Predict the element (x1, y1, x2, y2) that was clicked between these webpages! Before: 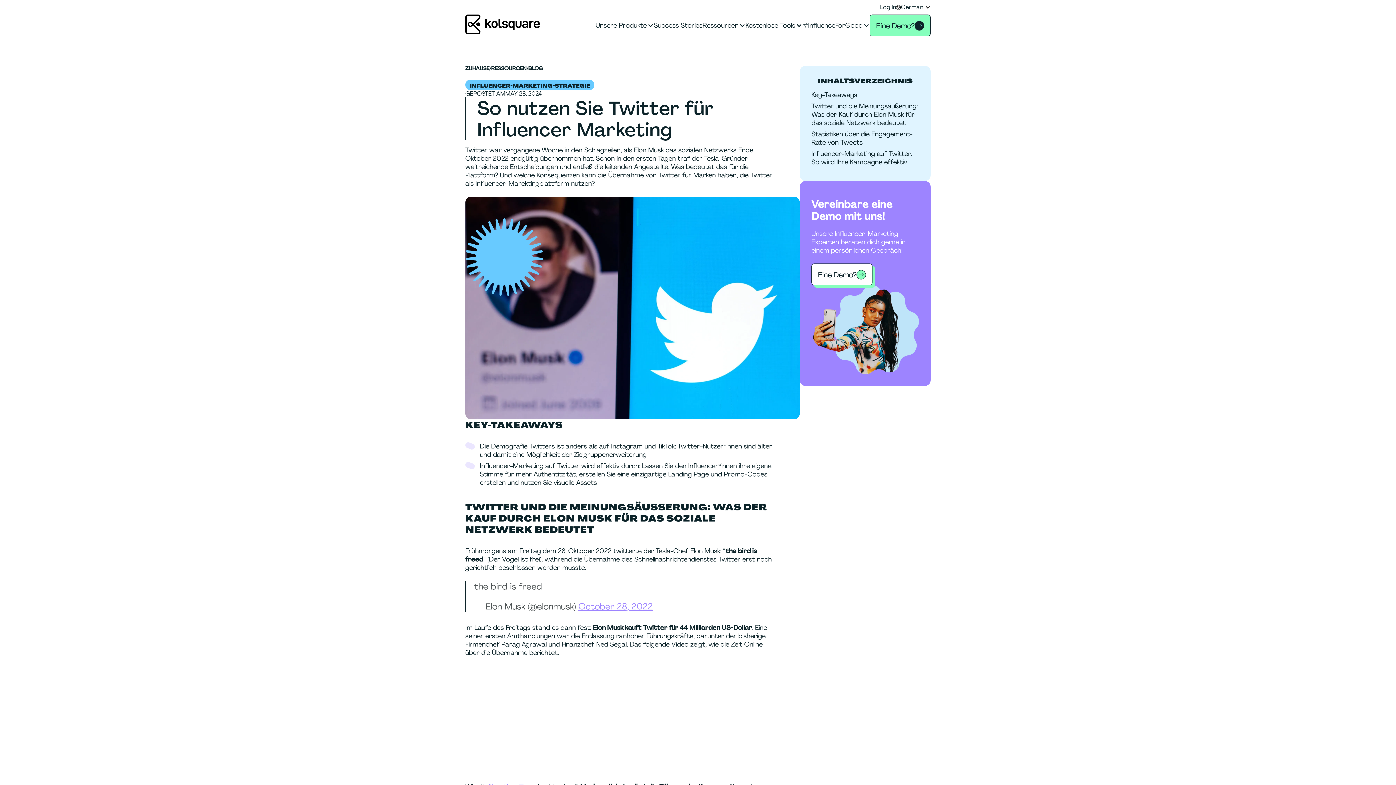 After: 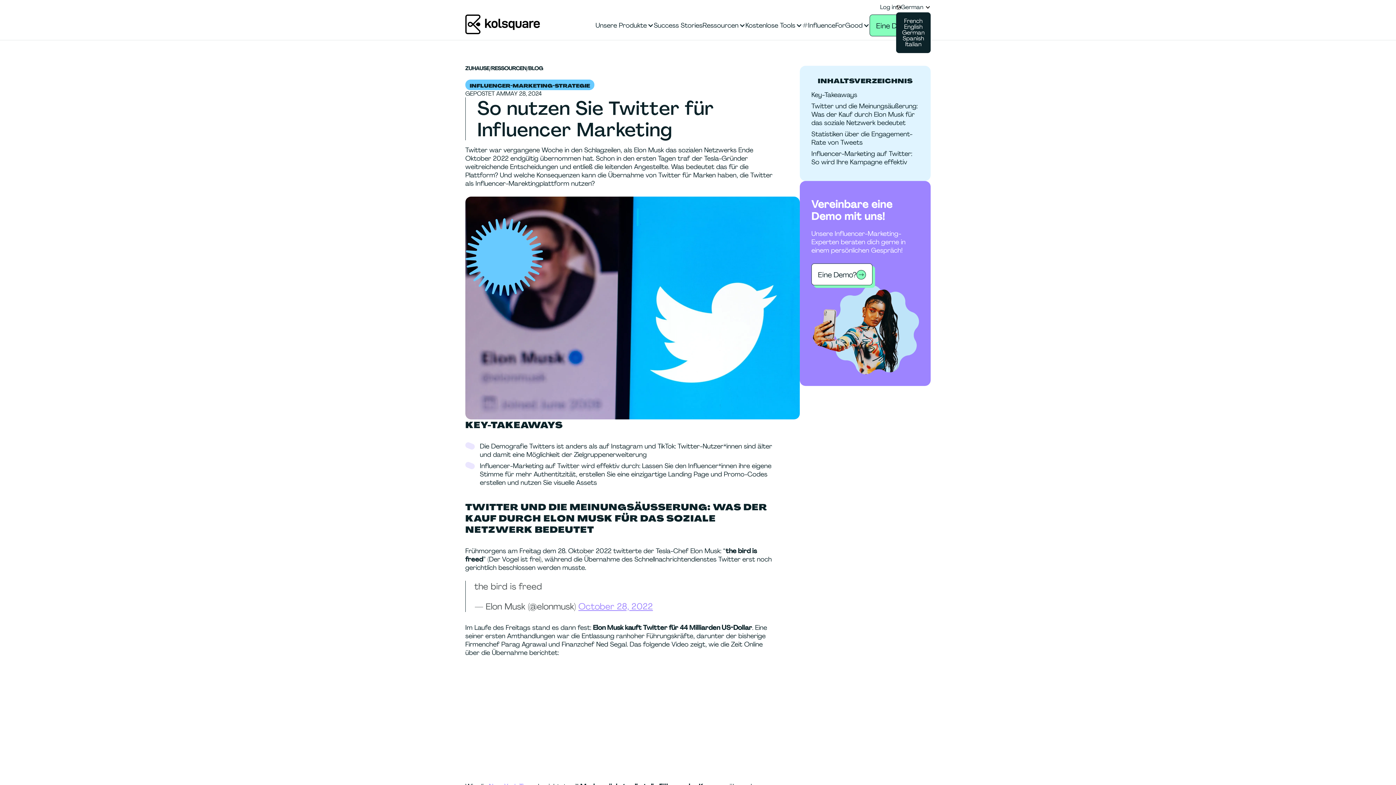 Action: label: German bbox: (896, 4, 930, 10)